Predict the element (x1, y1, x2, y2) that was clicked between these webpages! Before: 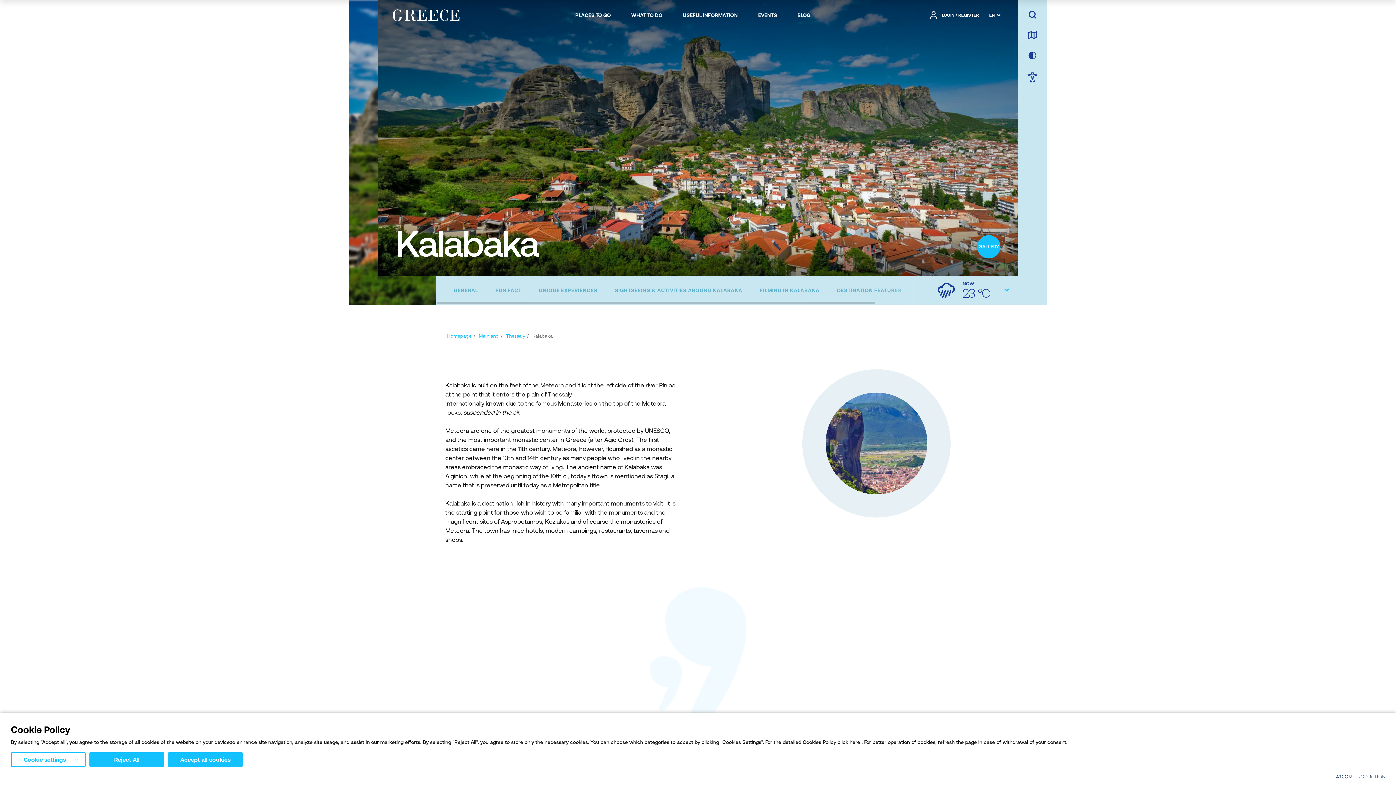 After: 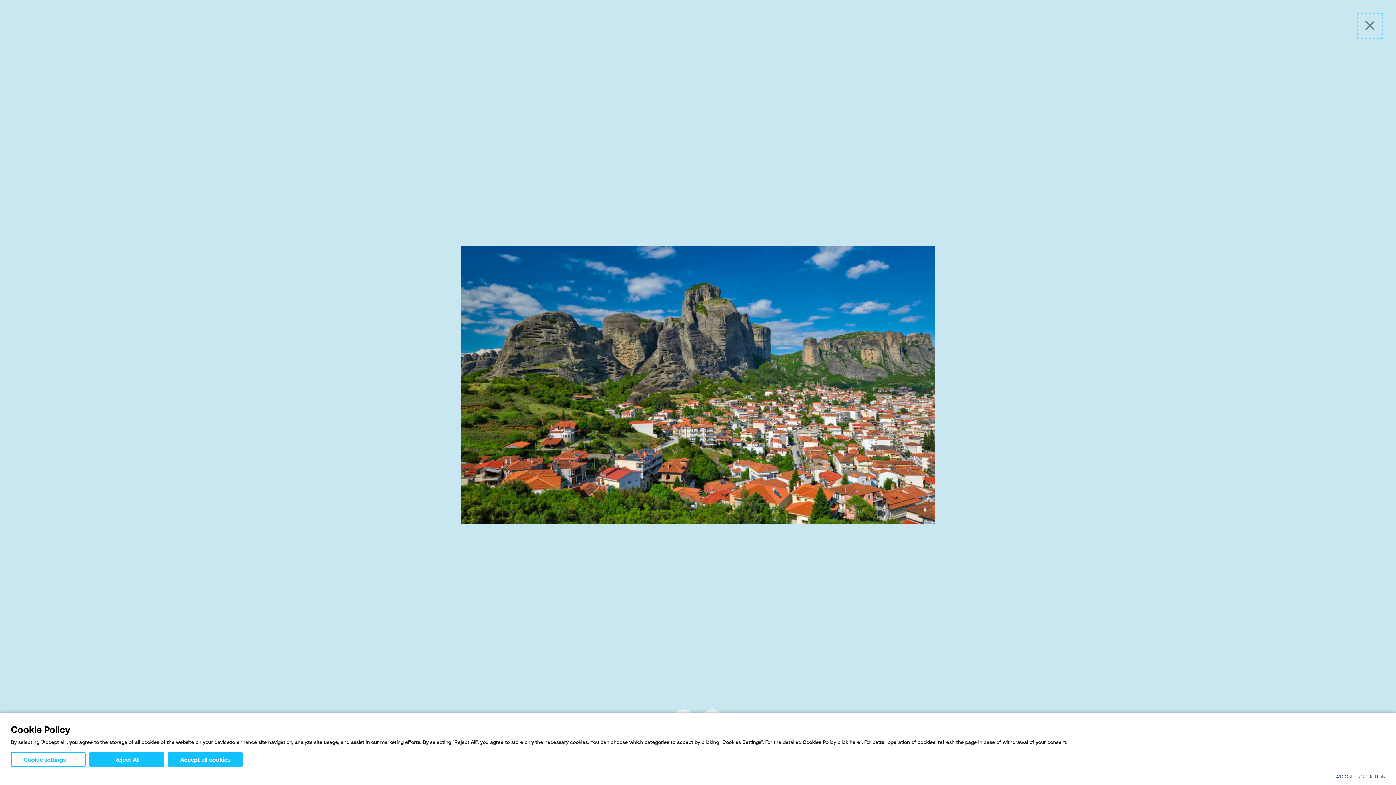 Action: bbox: (977, 235, 1000, 258) label: open gallery